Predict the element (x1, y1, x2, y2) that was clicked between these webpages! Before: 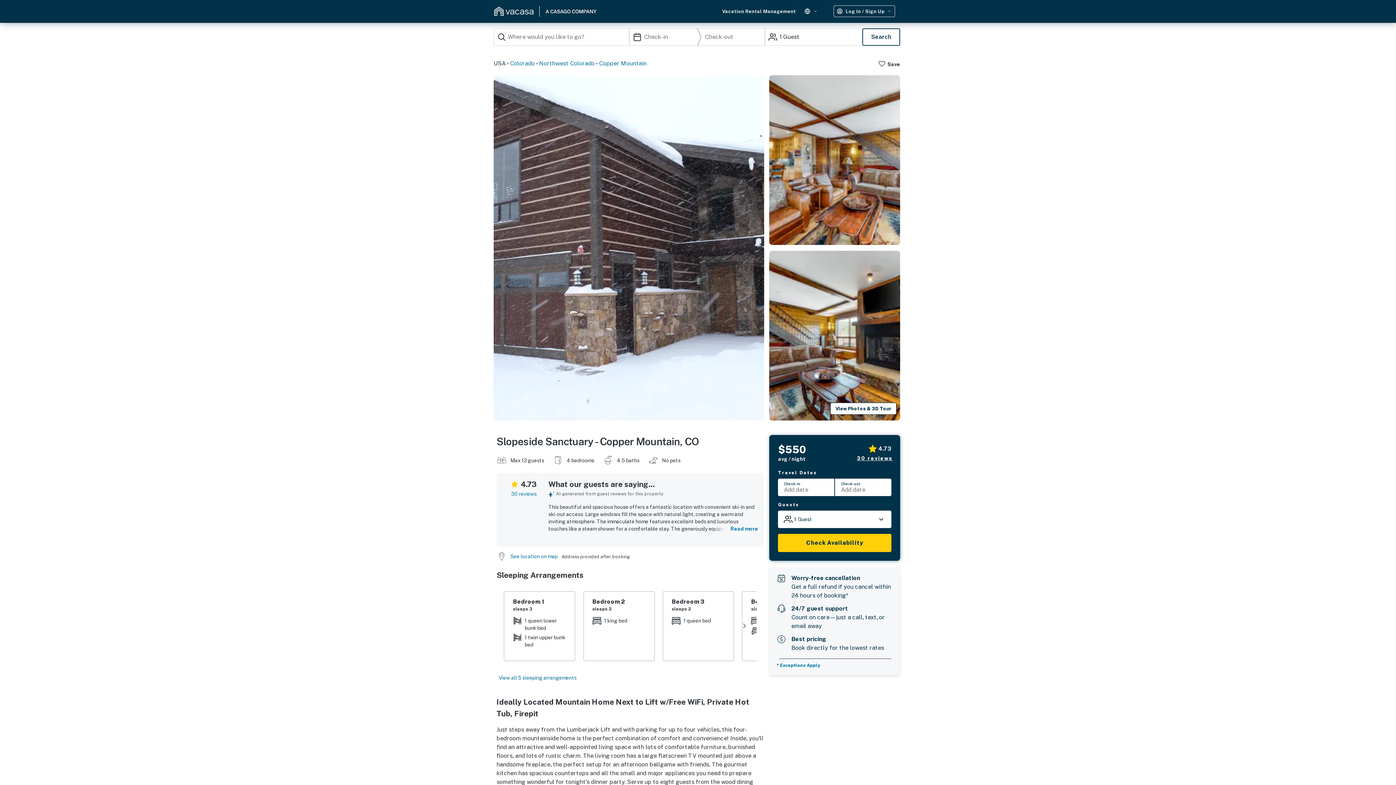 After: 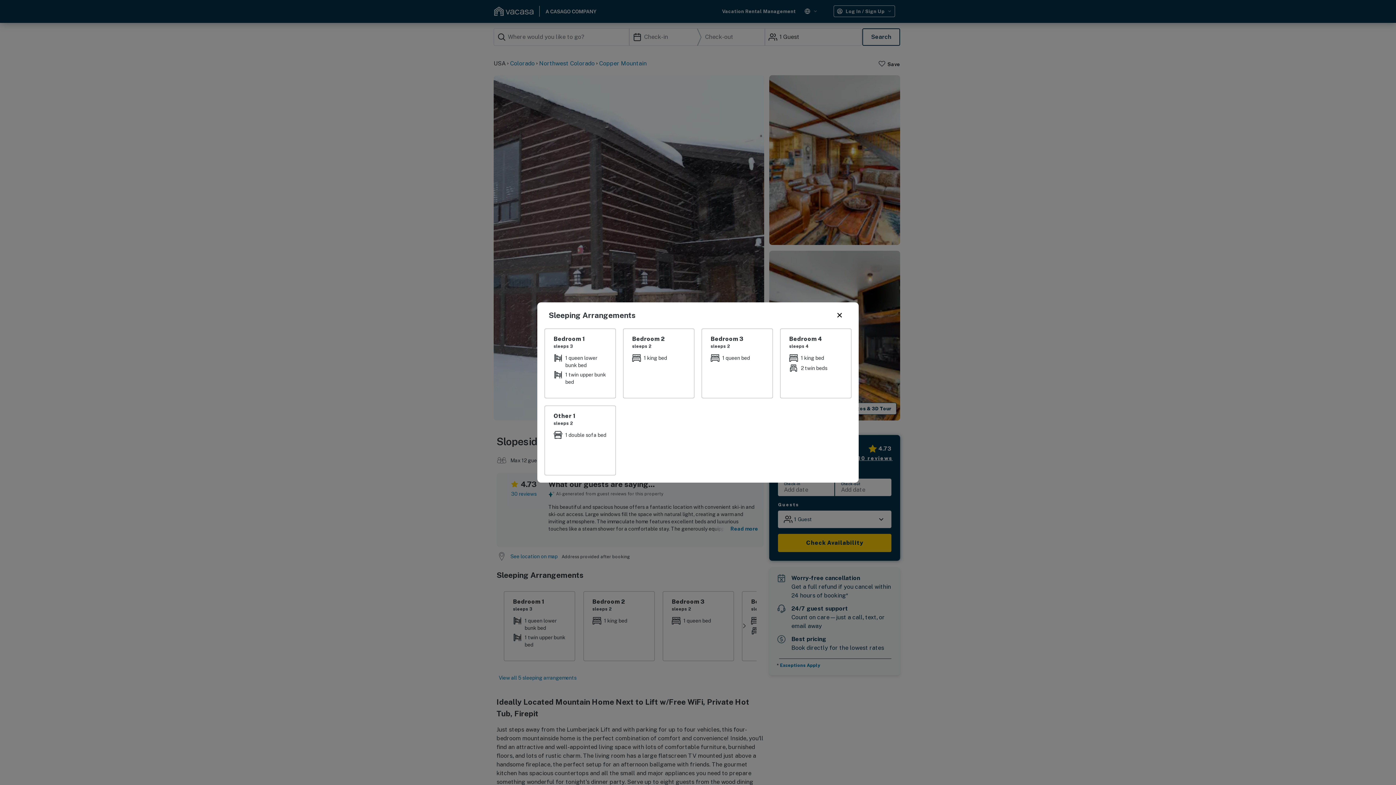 Action: bbox: (496, 674, 578, 687) label: View all 5 sleeping arrangements